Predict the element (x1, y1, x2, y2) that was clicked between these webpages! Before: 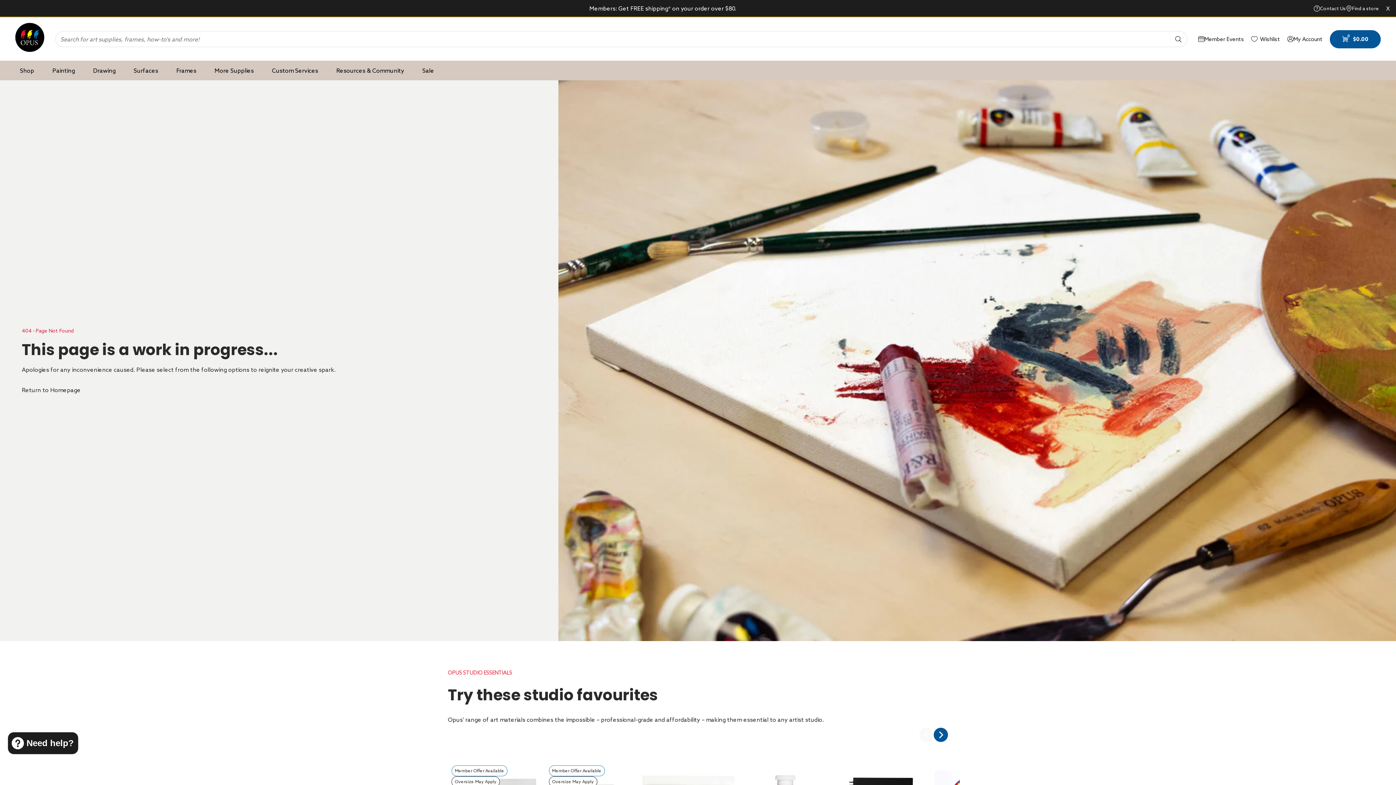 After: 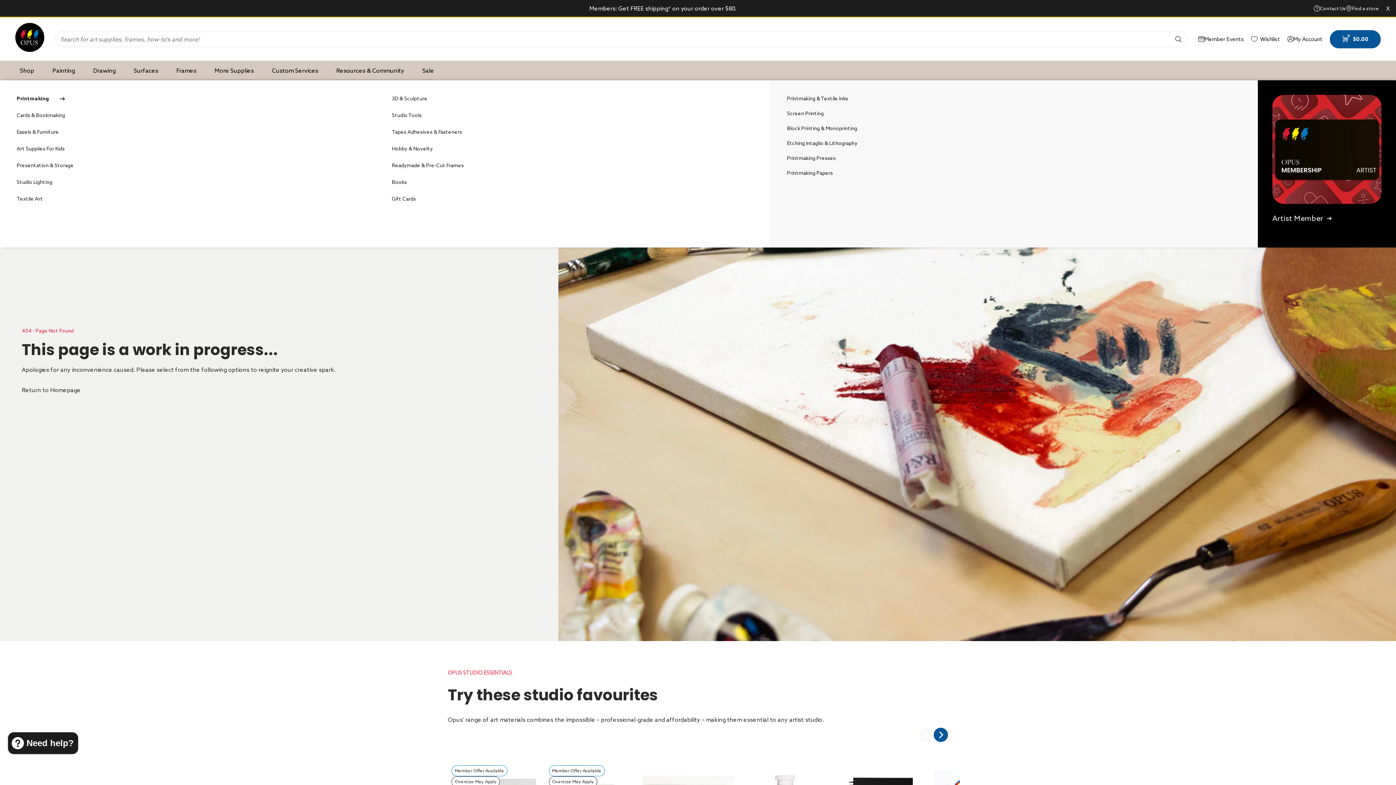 Action: label: Desktop menu More Supplies bbox: (214, 66, 253, 74)